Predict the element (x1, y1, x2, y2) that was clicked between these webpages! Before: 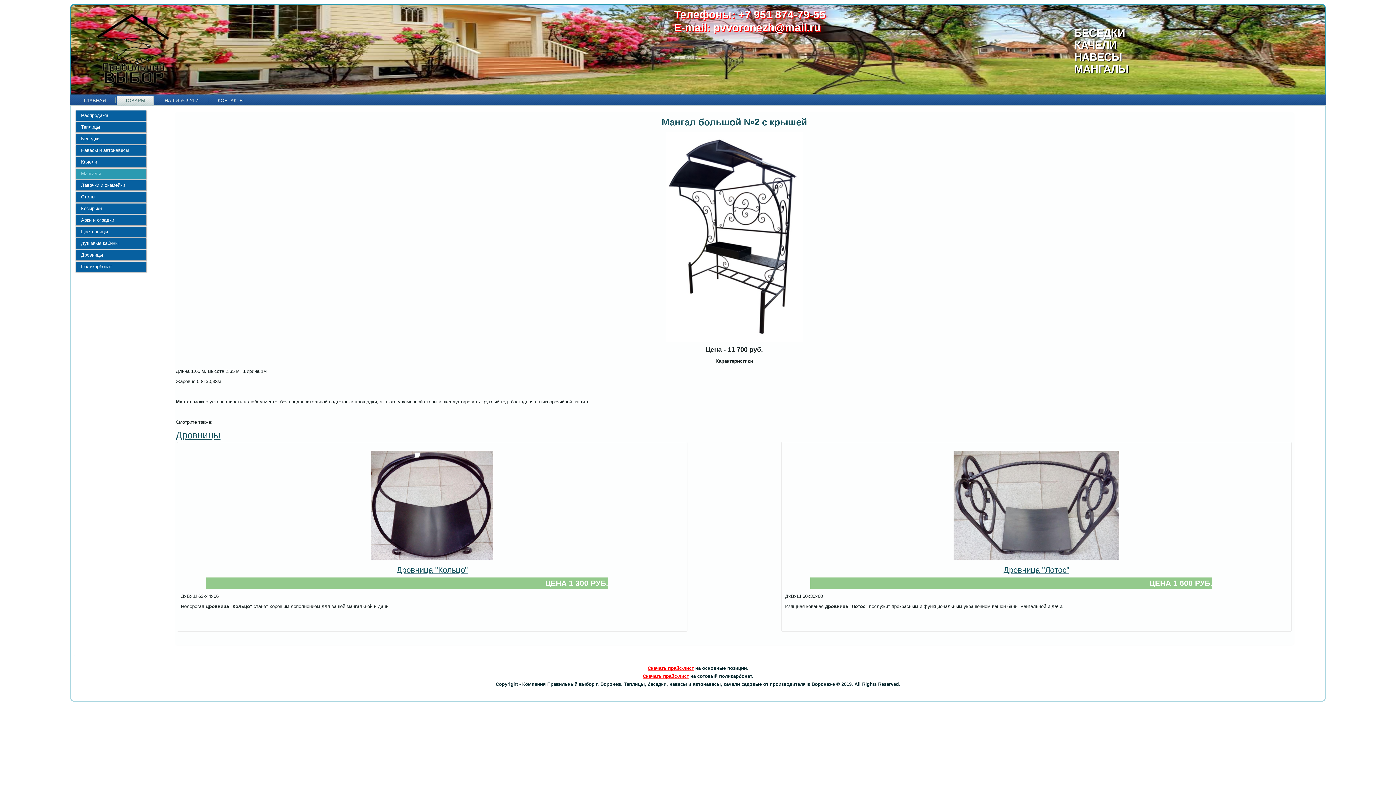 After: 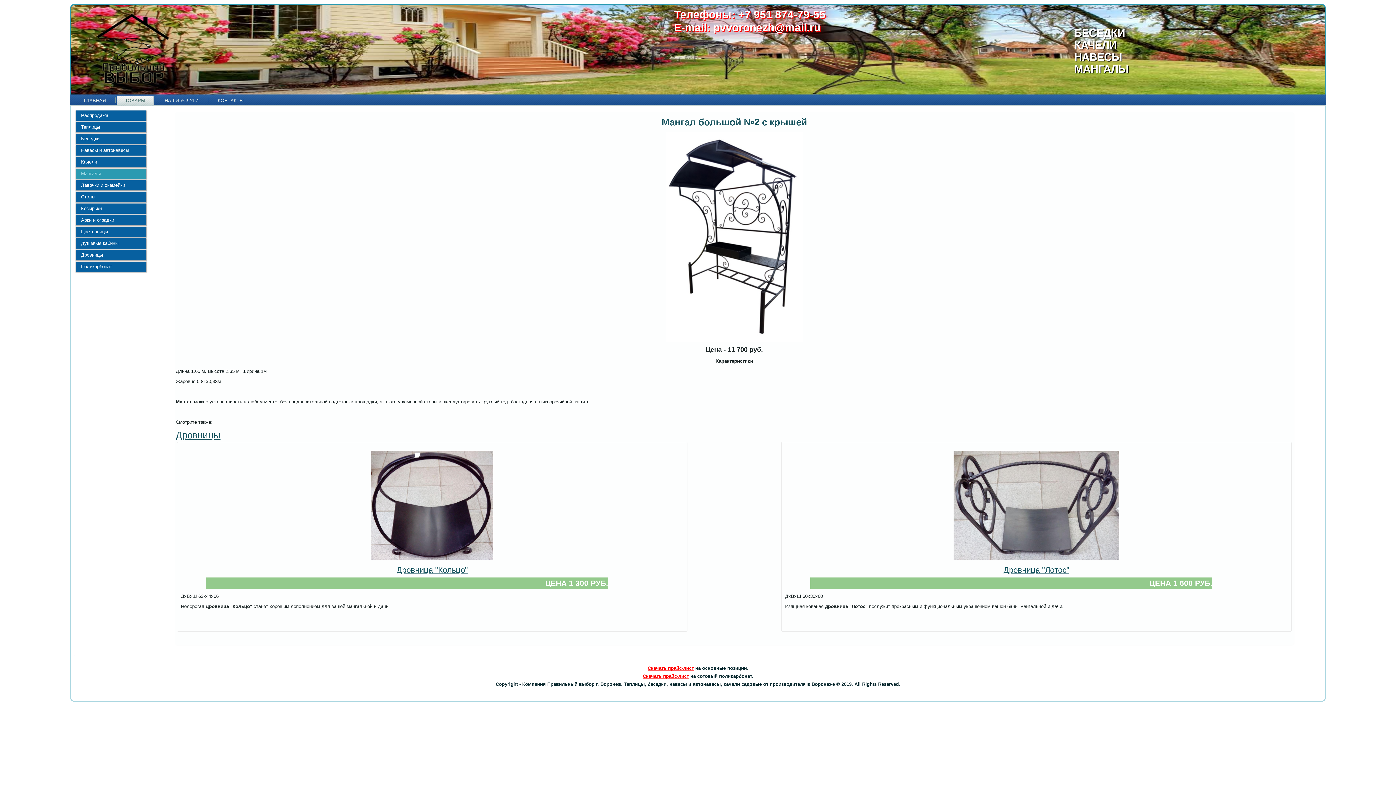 Action: bbox: (642, 673, 689, 679) label: Скачать прайс-лист